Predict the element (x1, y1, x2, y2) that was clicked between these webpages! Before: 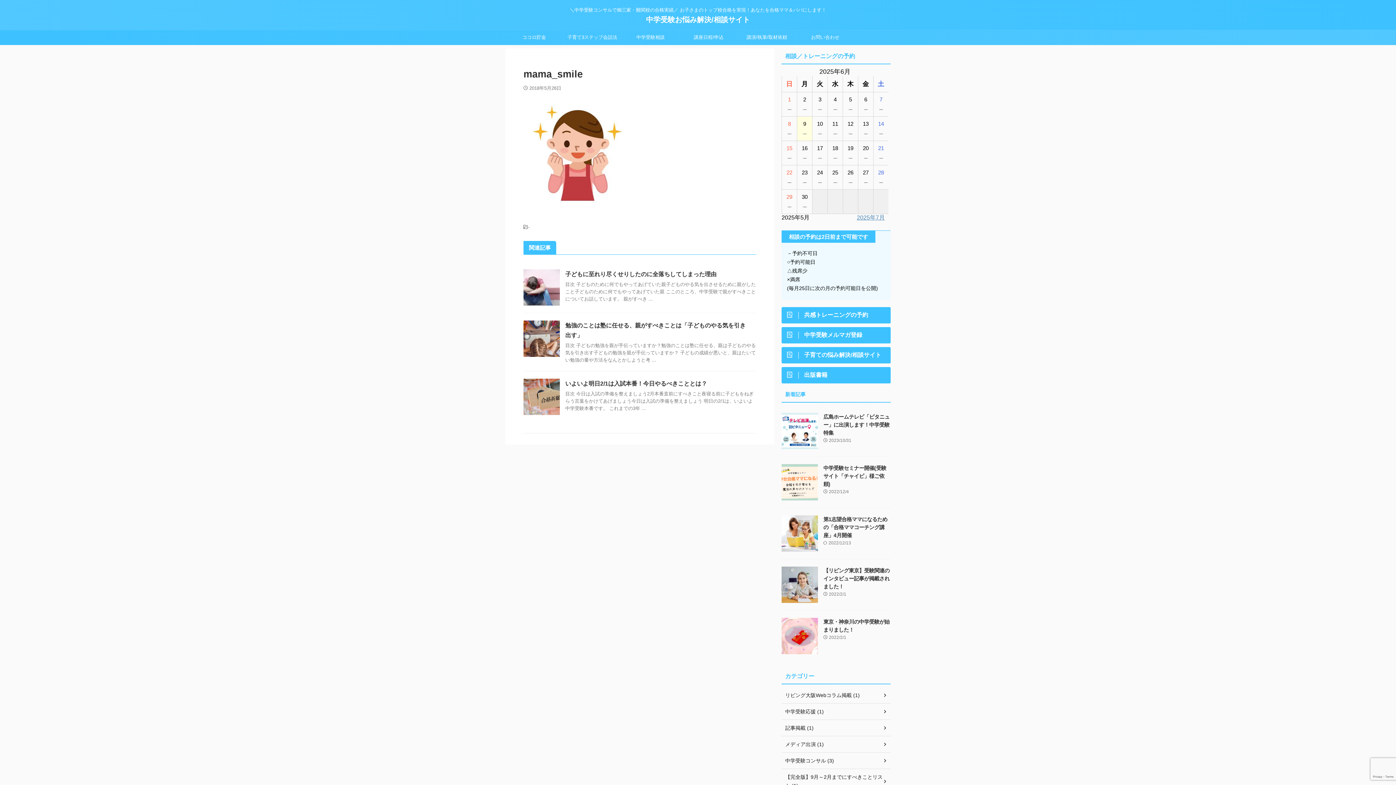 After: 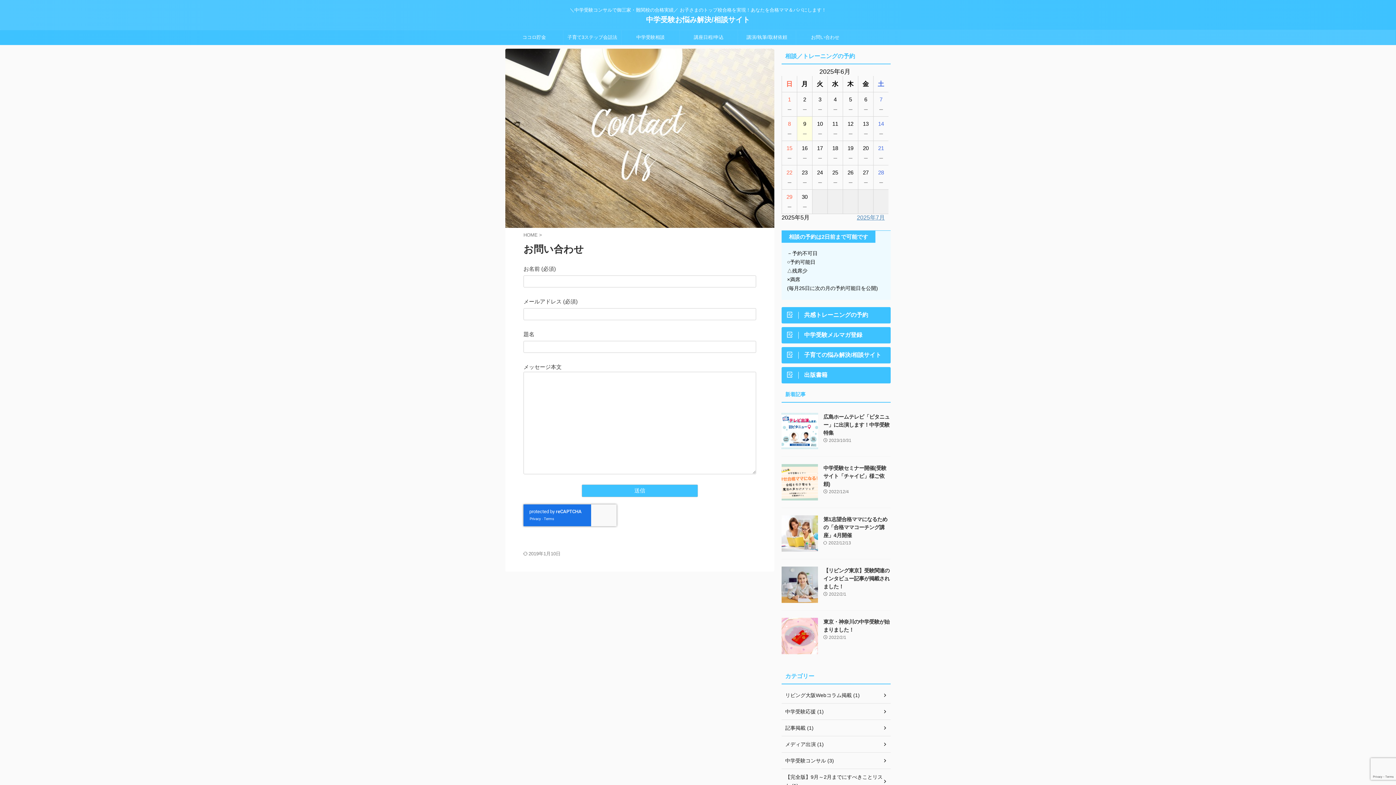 Action: label: お問い合わせ bbox: (796, 30, 854, 44)